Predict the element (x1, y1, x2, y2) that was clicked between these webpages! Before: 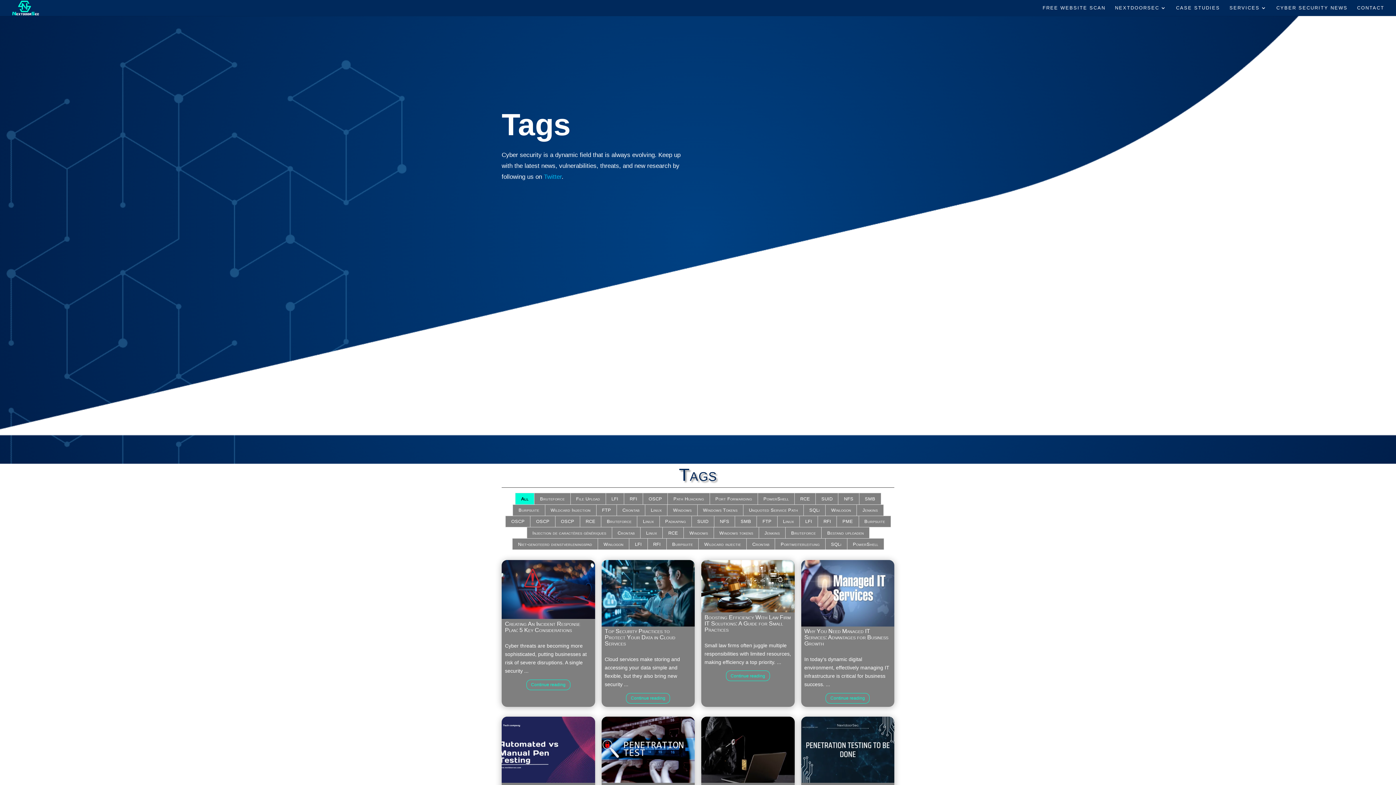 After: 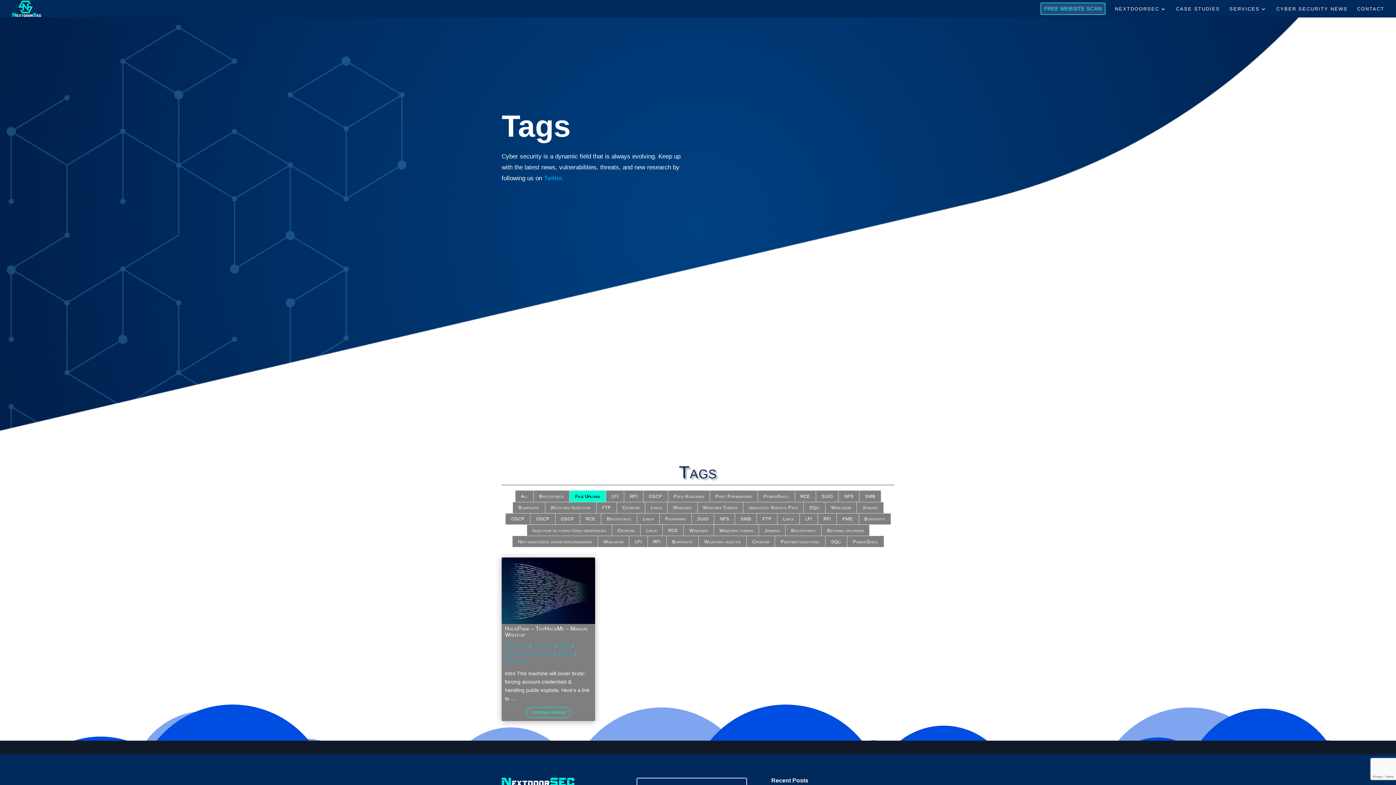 Action: bbox: (570, 493, 606, 504) label: File Upload